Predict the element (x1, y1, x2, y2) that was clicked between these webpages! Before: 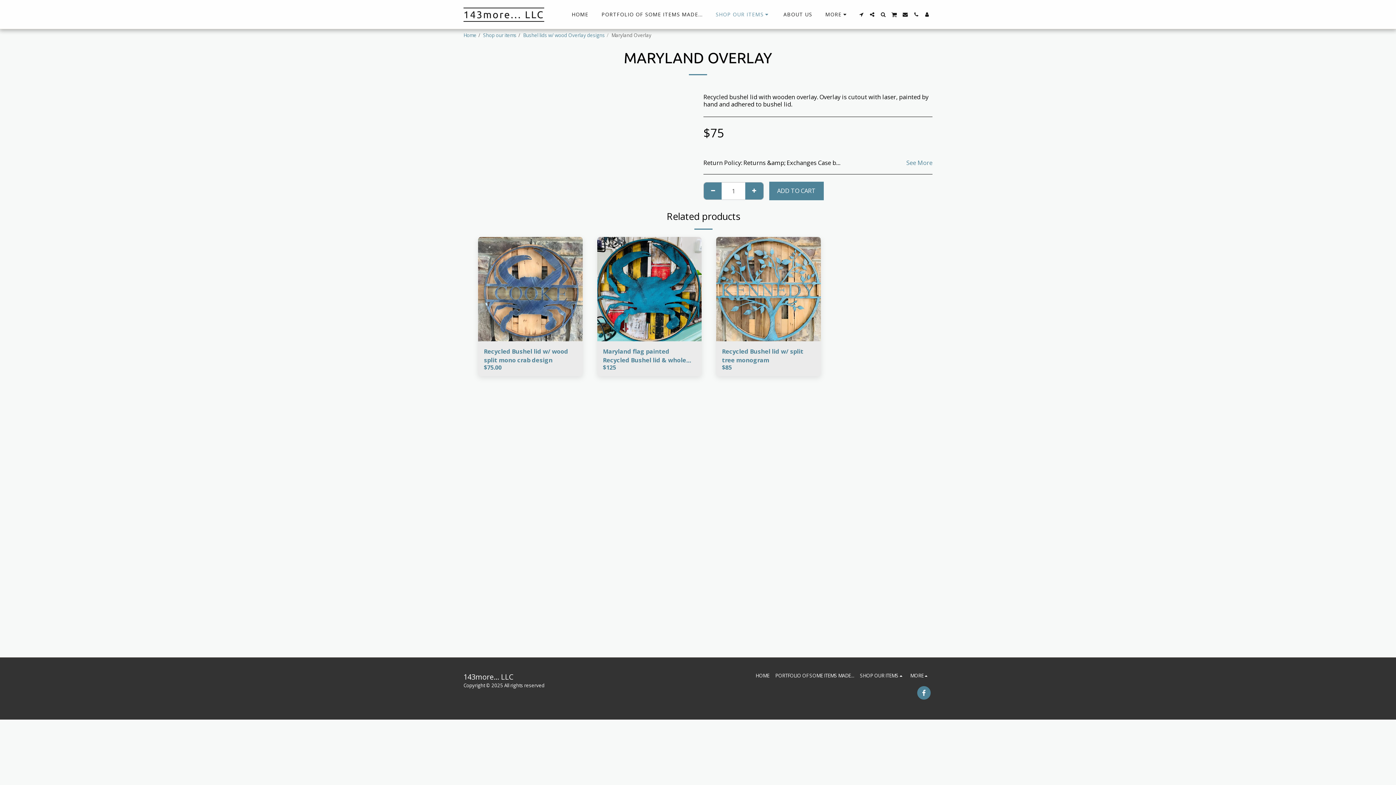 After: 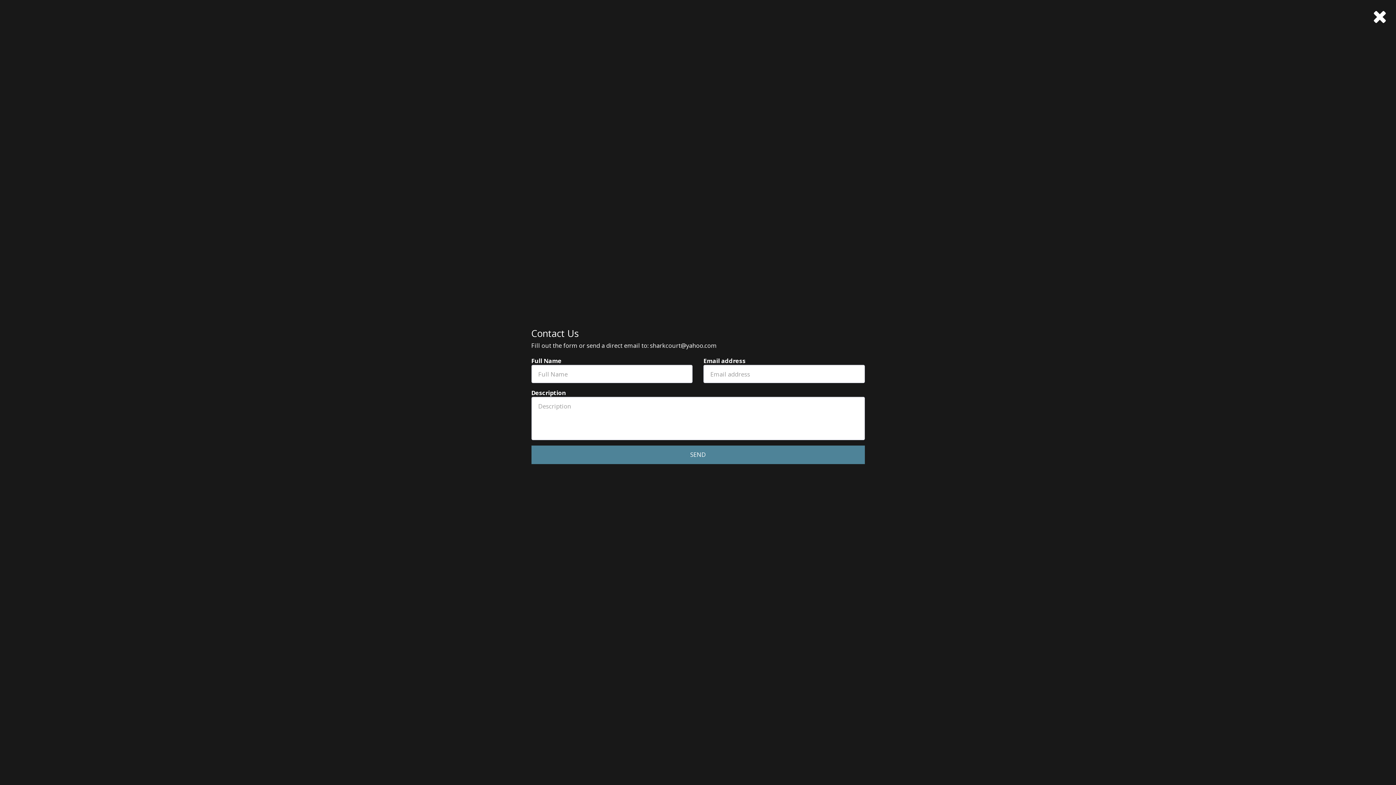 Action: bbox: (900, 11, 910, 17) label:  